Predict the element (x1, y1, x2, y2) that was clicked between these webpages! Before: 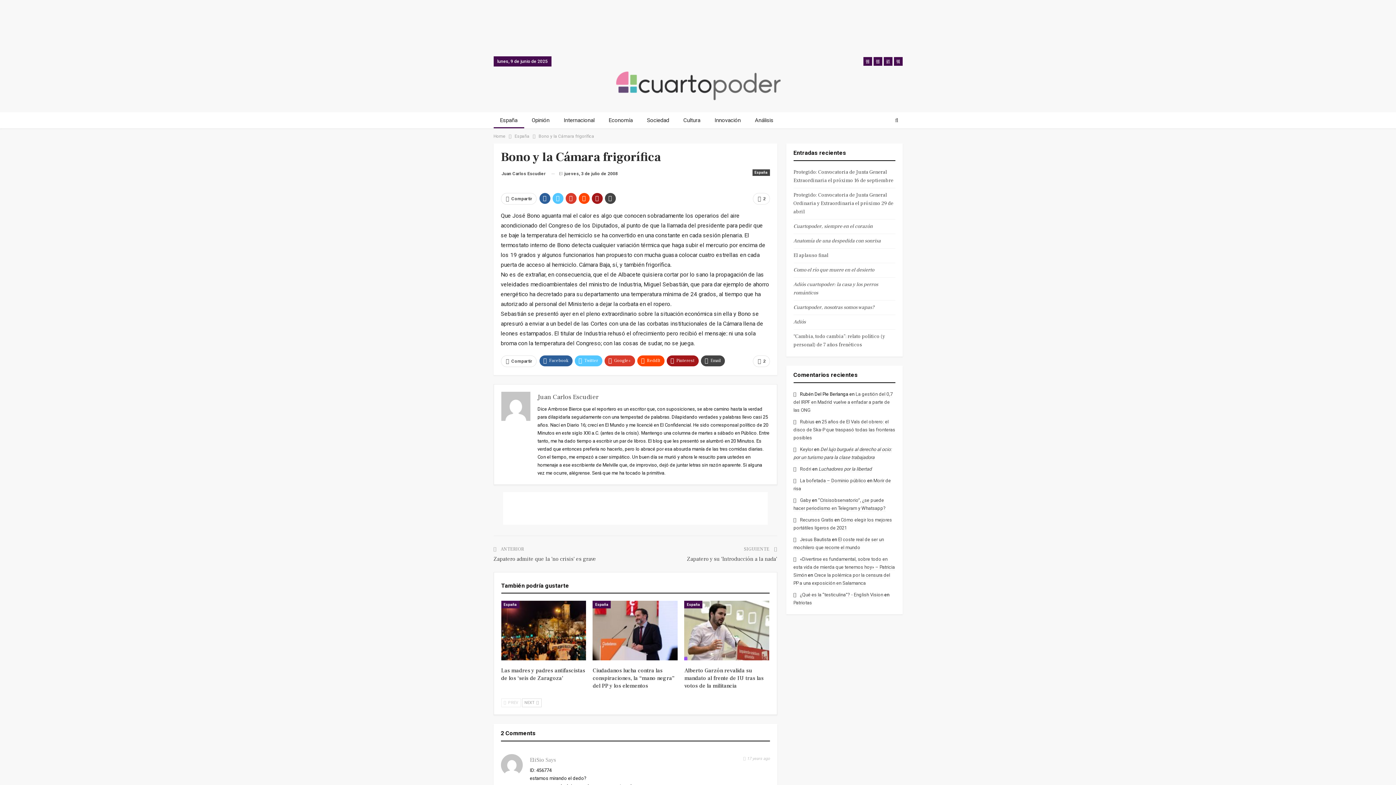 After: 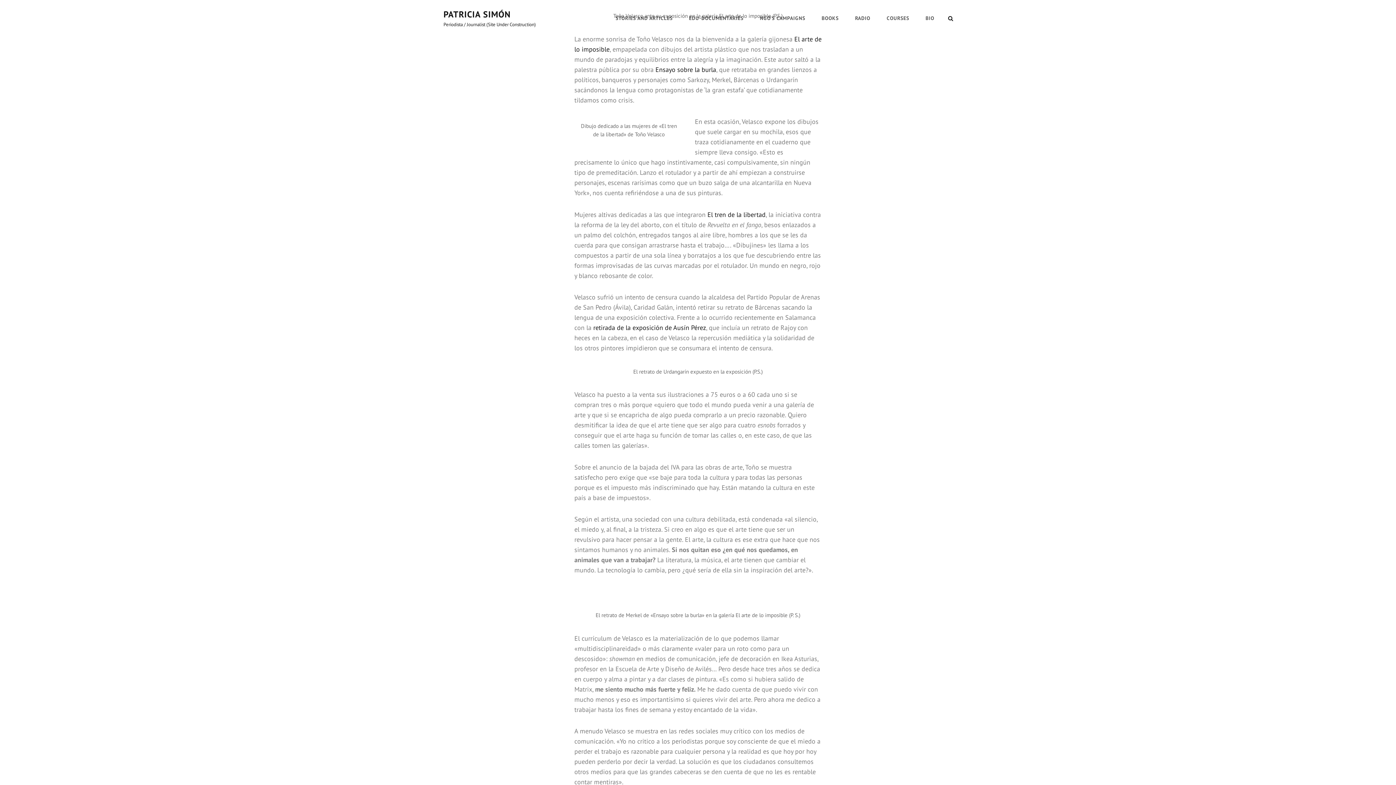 Action: bbox: (793, 556, 895, 578) label: «Divertirse es fundamental, sobre todo en esta vida de mierda que tenemos hoy» – Patricia Simón